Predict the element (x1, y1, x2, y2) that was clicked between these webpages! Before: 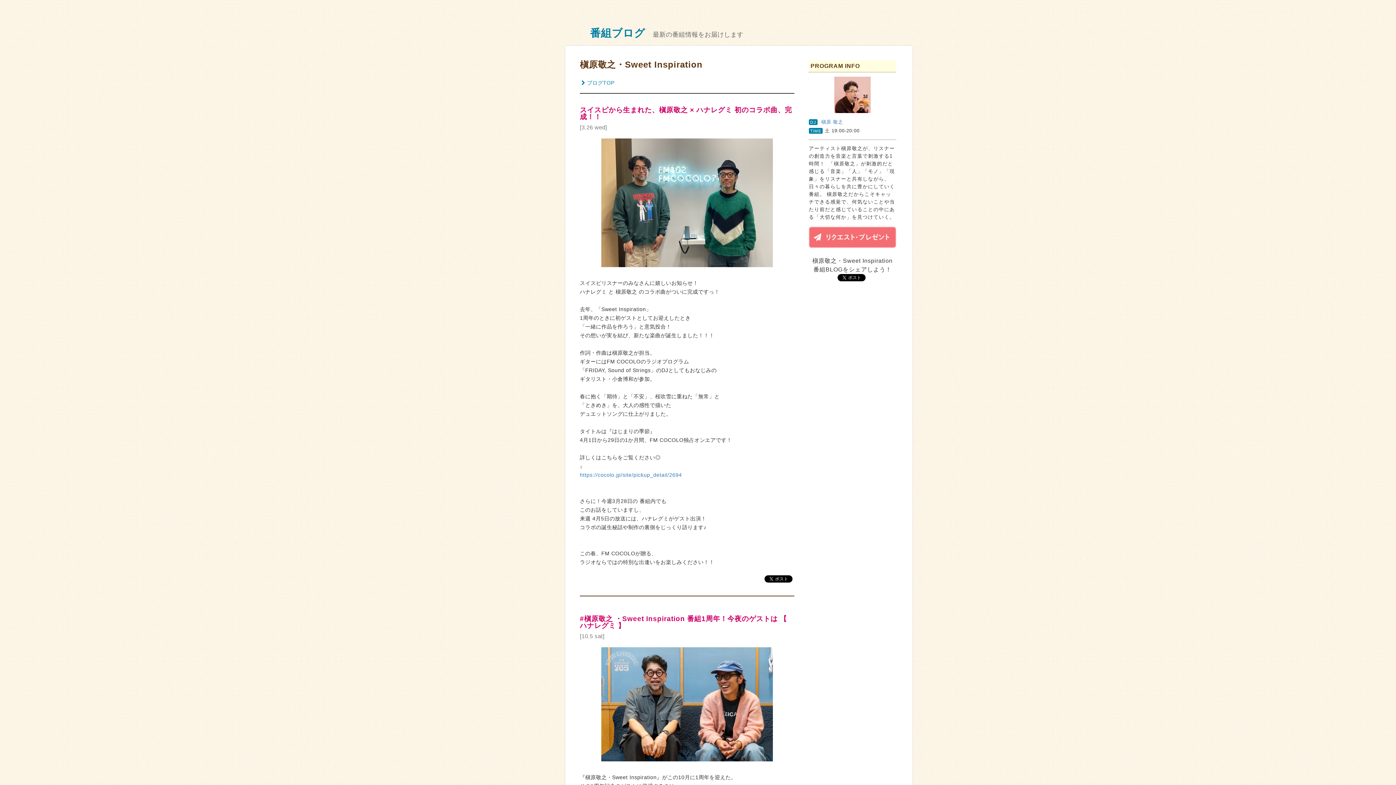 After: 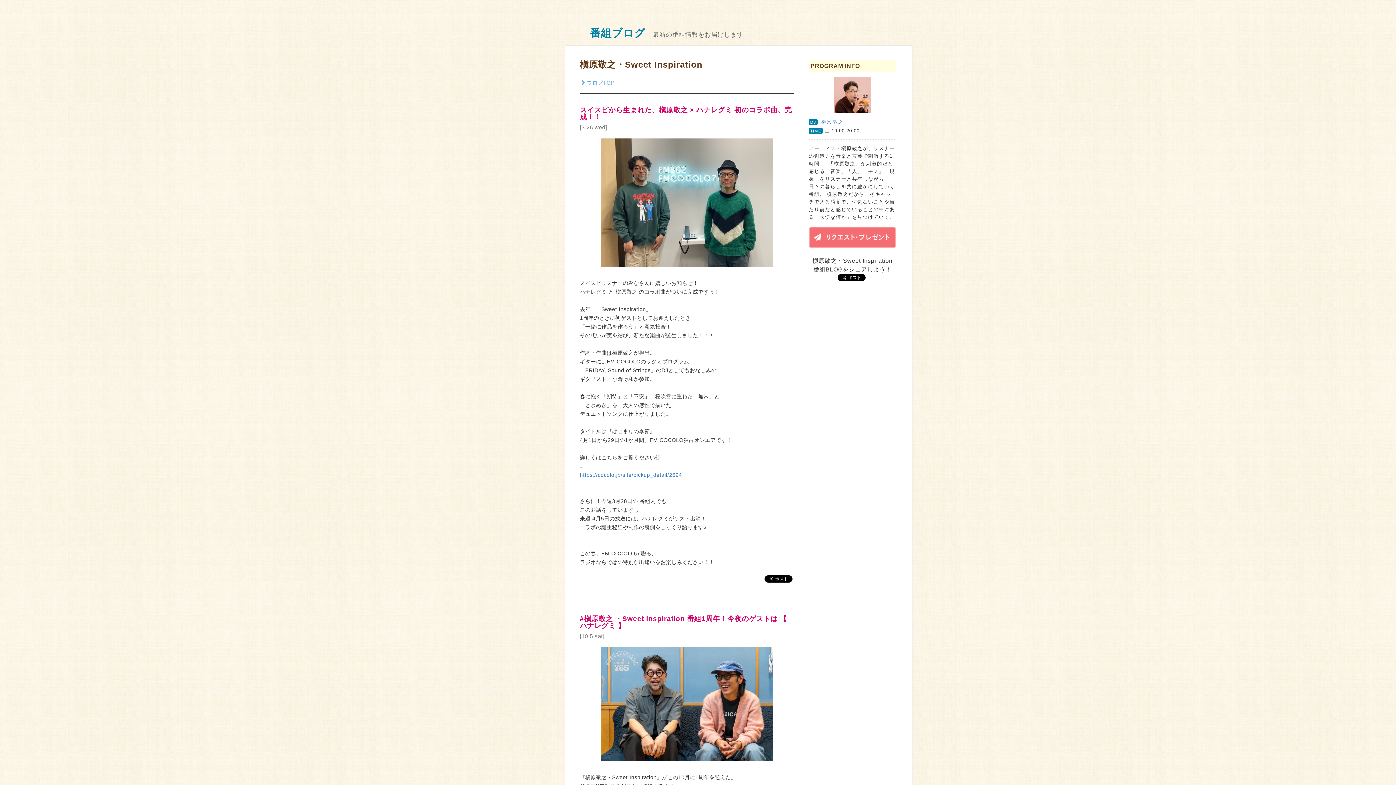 Action: label: ブログTOP bbox: (580, 79, 614, 85)